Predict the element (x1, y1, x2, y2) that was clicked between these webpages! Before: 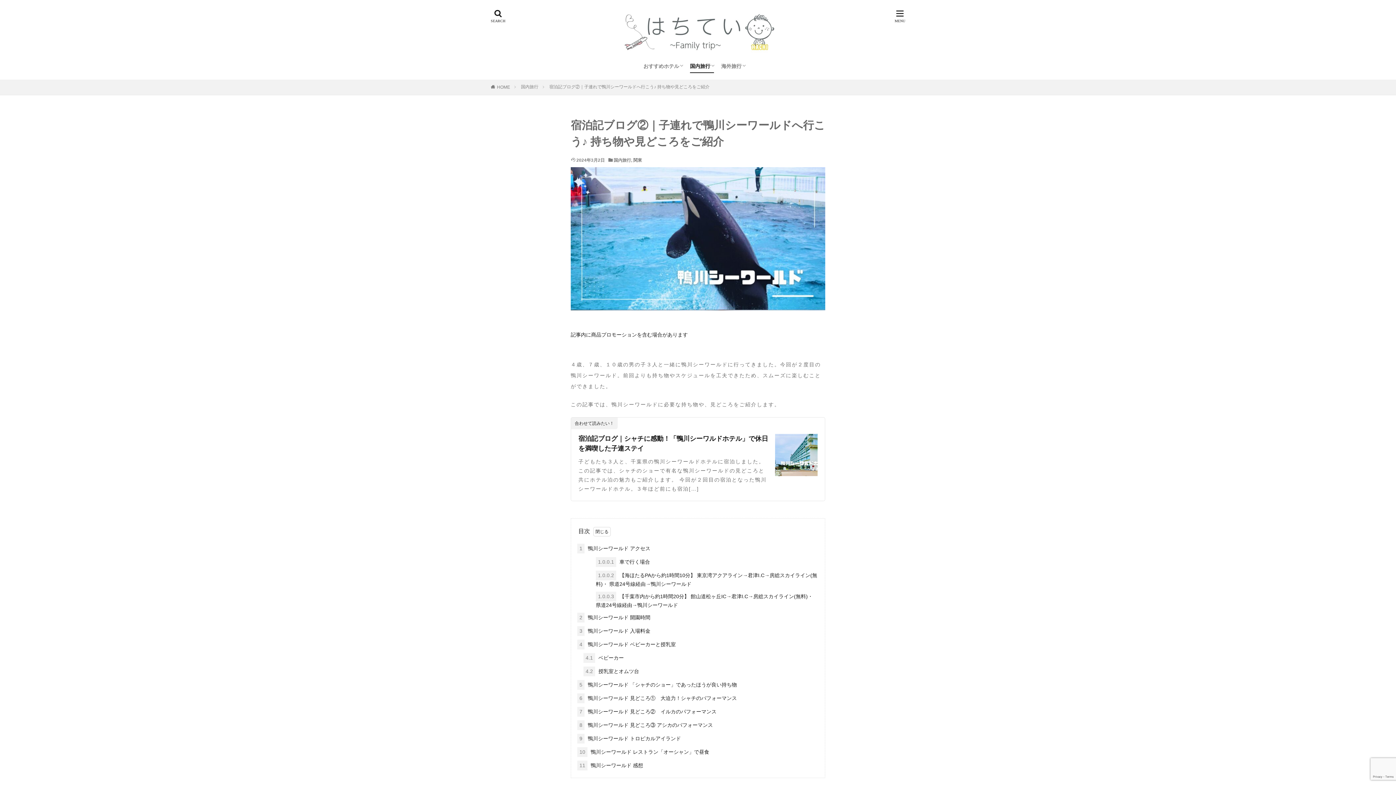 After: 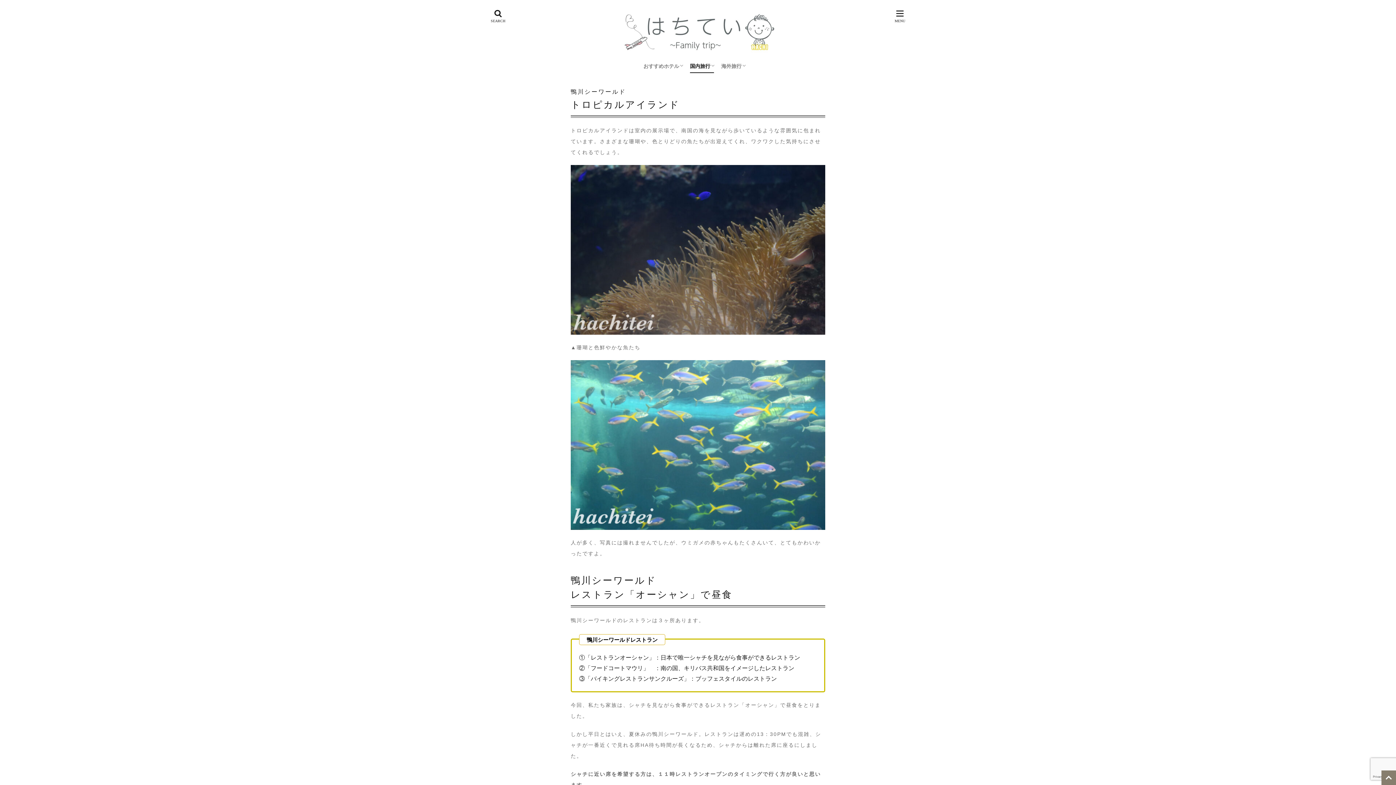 Action: label: 9 鴨川シーワールド トロピカルアイランド bbox: (577, 734, 681, 743)